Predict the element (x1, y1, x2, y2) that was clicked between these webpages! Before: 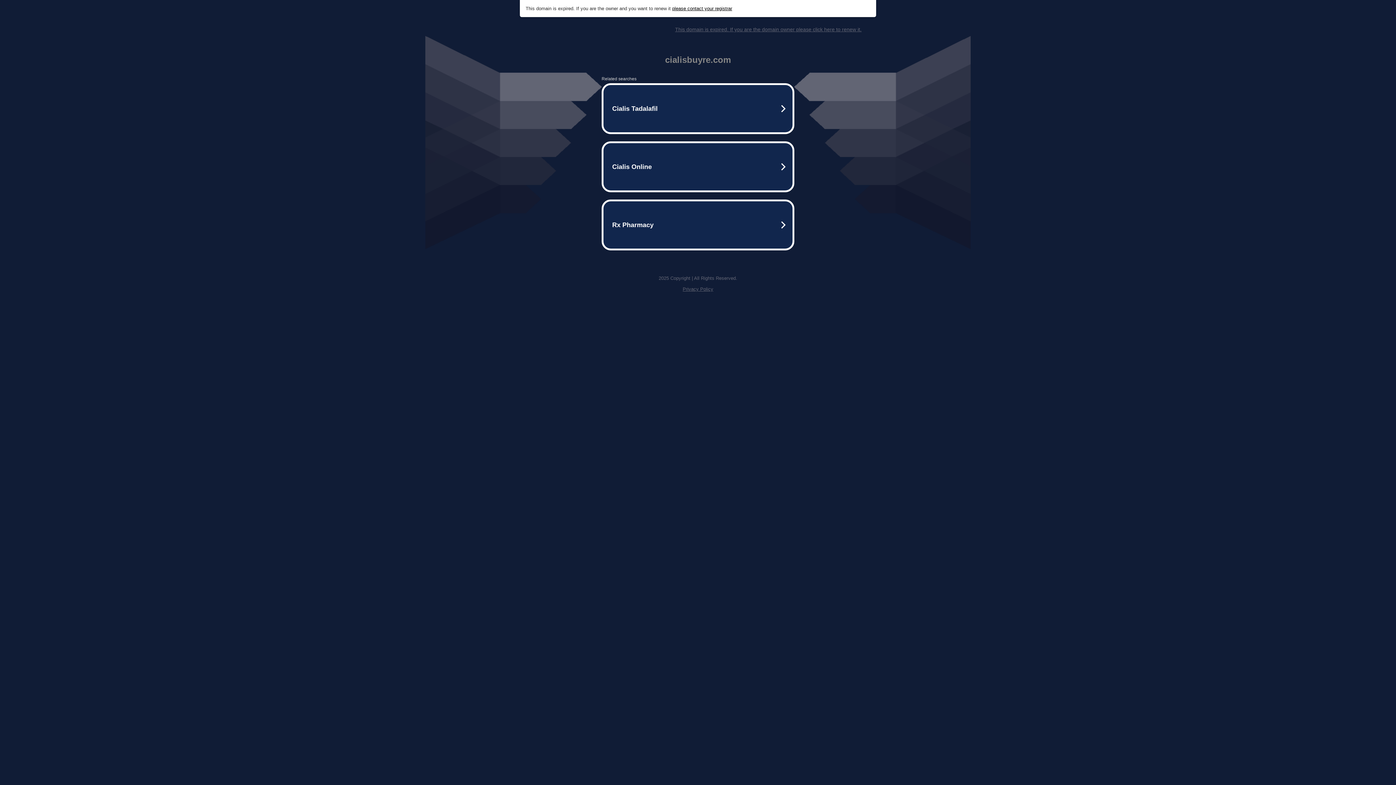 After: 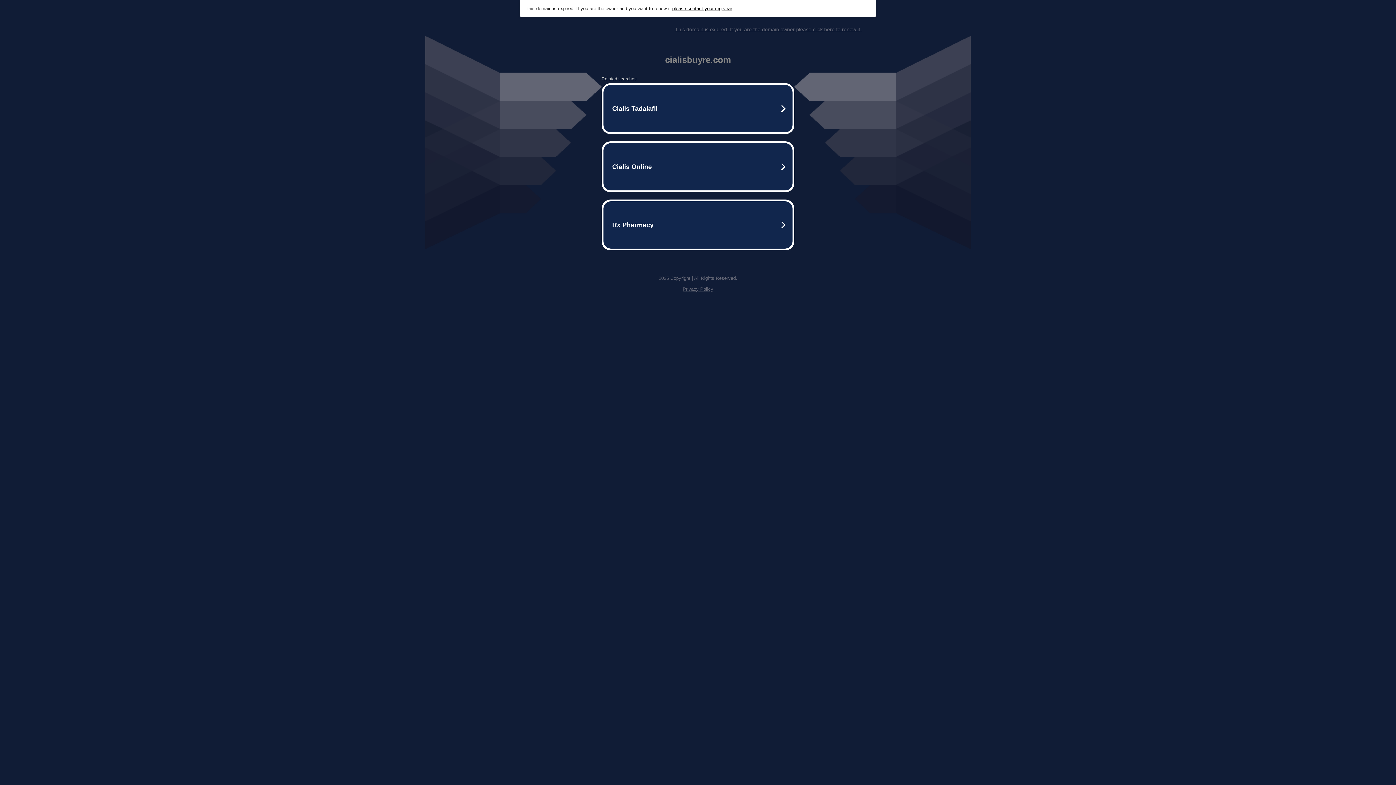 Action: label: Privacy Policy bbox: (682, 286, 713, 292)